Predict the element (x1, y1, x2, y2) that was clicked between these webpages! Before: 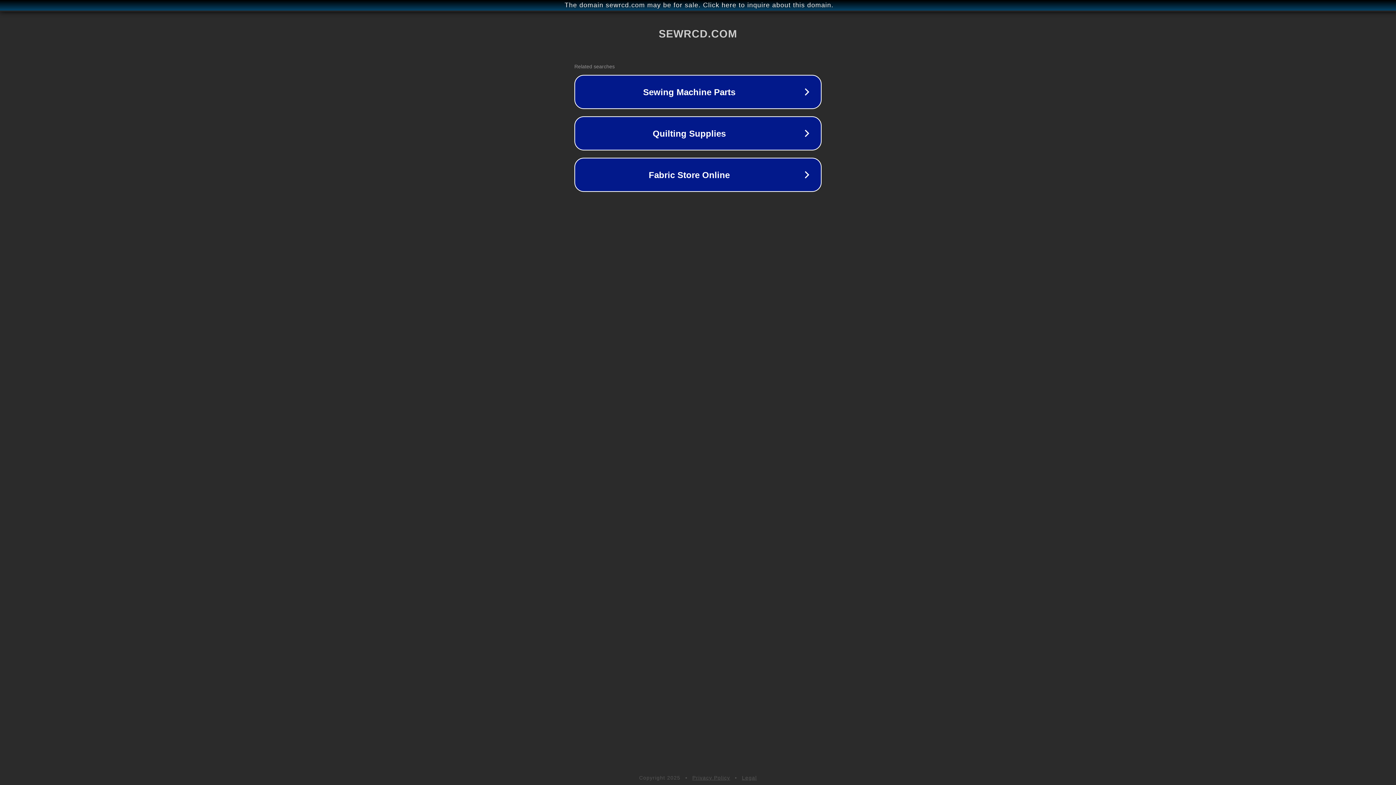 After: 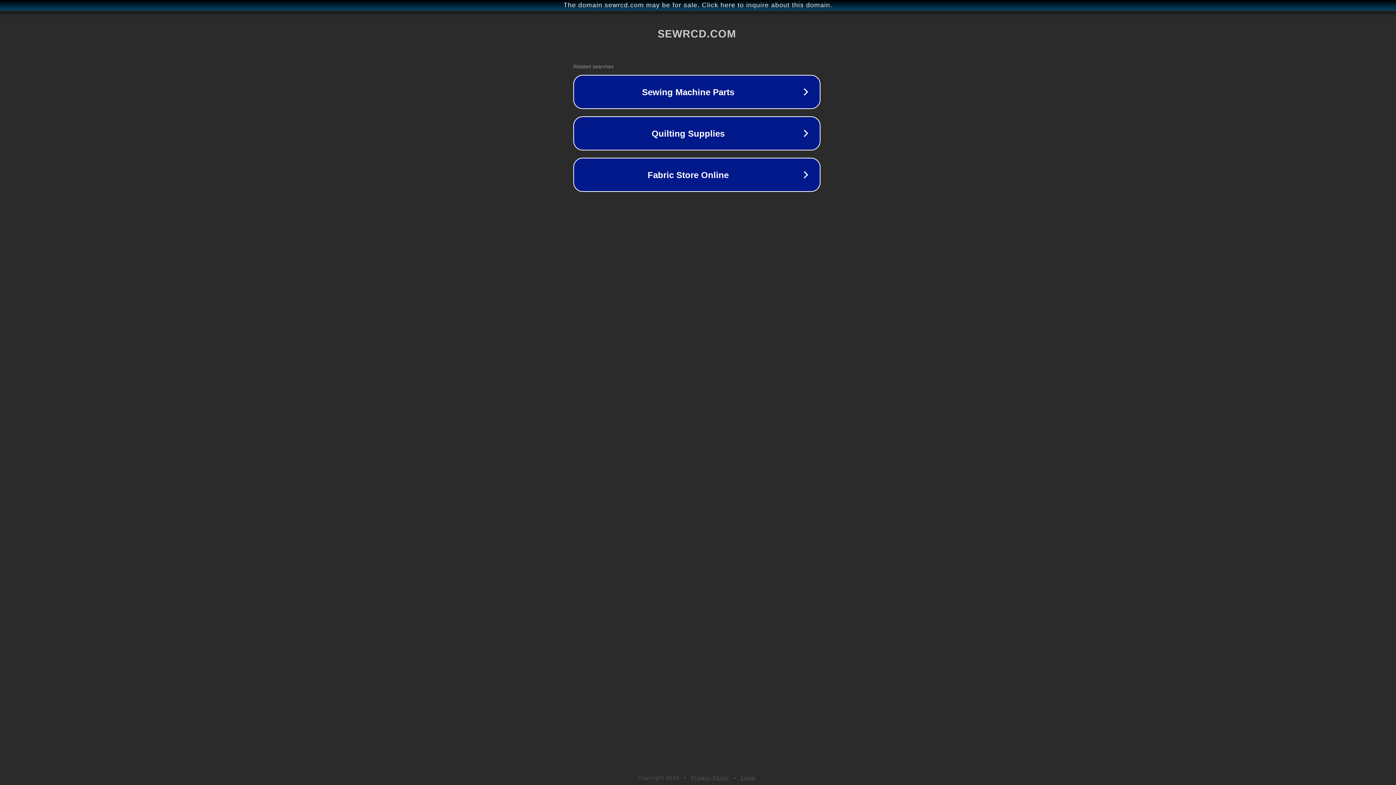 Action: bbox: (1, 1, 1397, 9) label: The domain sewrcd.com may be for sale. Click here to inquire about this domain.